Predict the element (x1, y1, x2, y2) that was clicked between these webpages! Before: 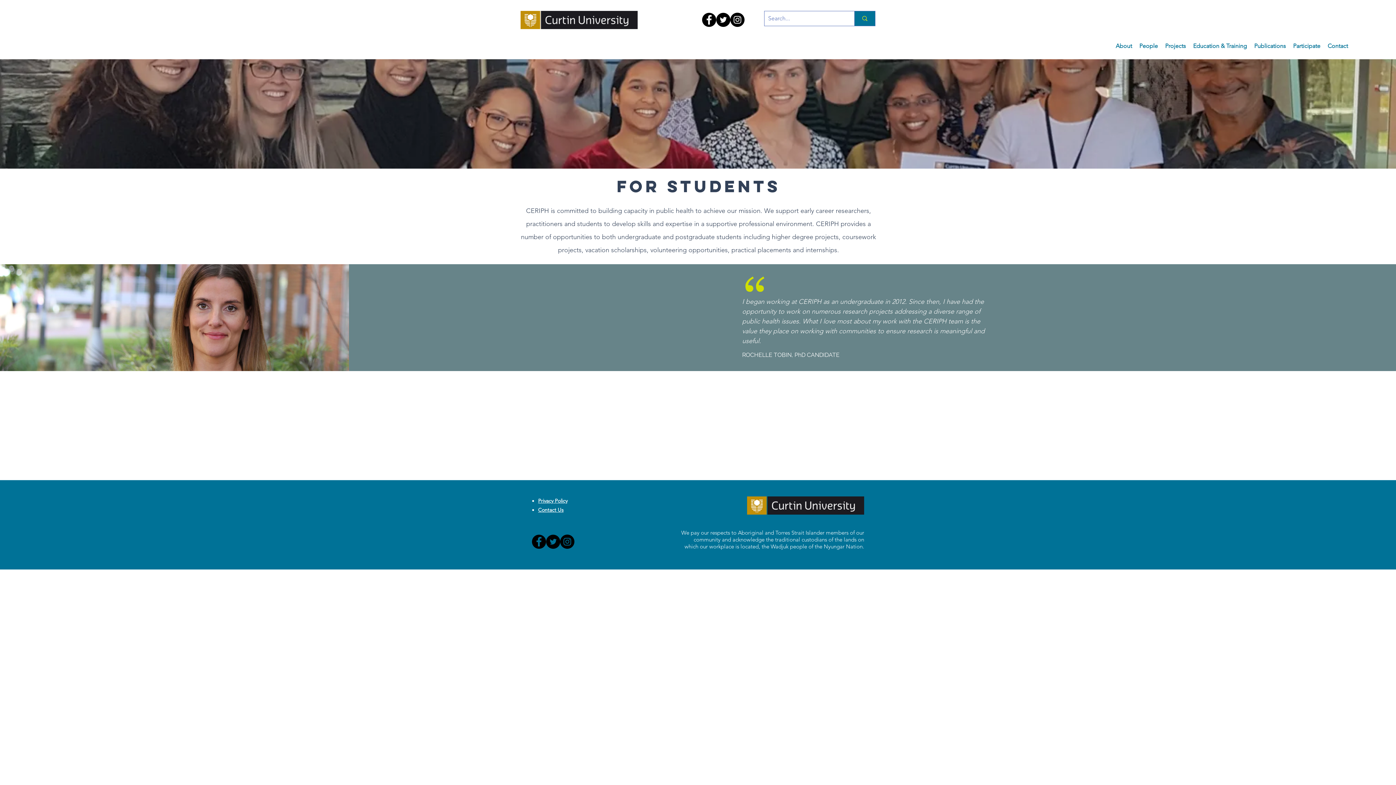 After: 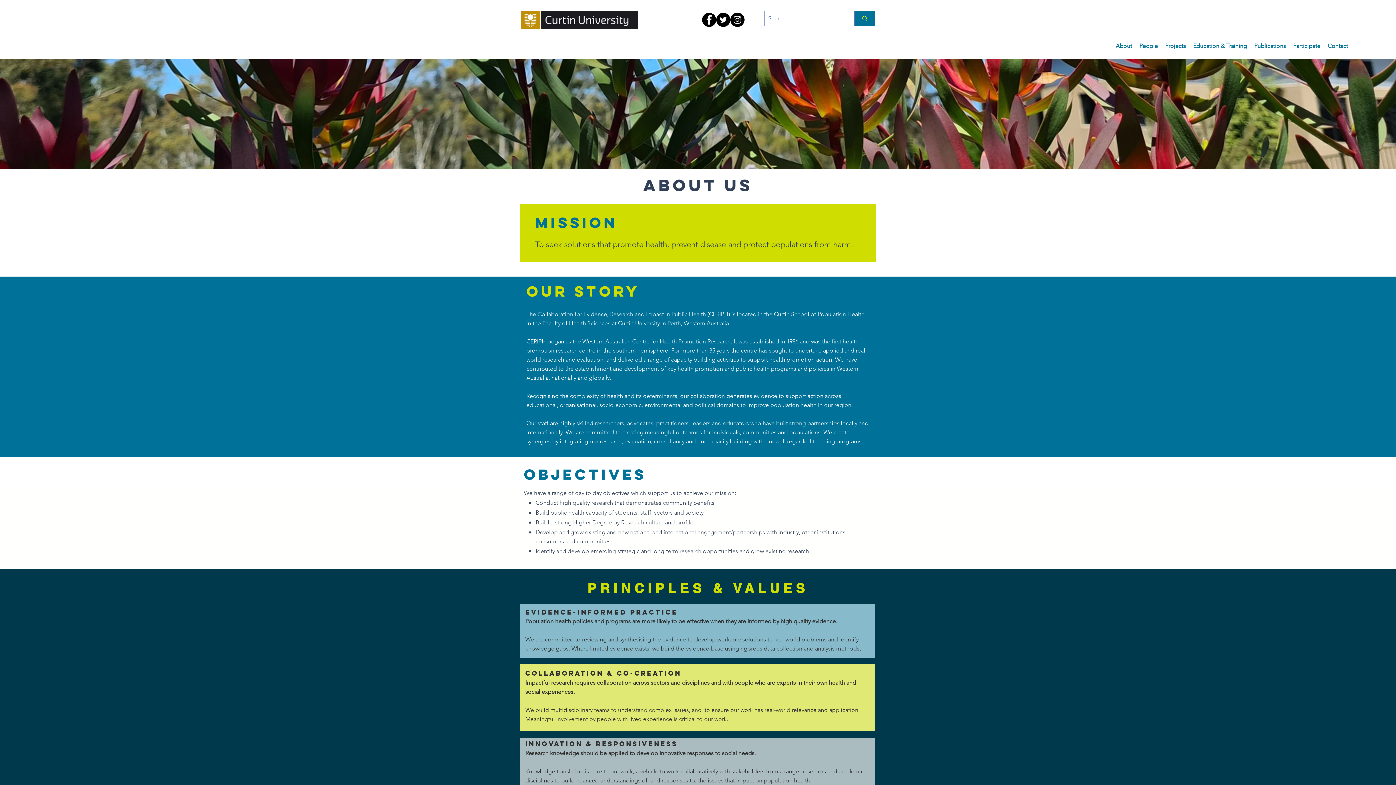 Action: label: About bbox: (1112, 40, 1136, 51)